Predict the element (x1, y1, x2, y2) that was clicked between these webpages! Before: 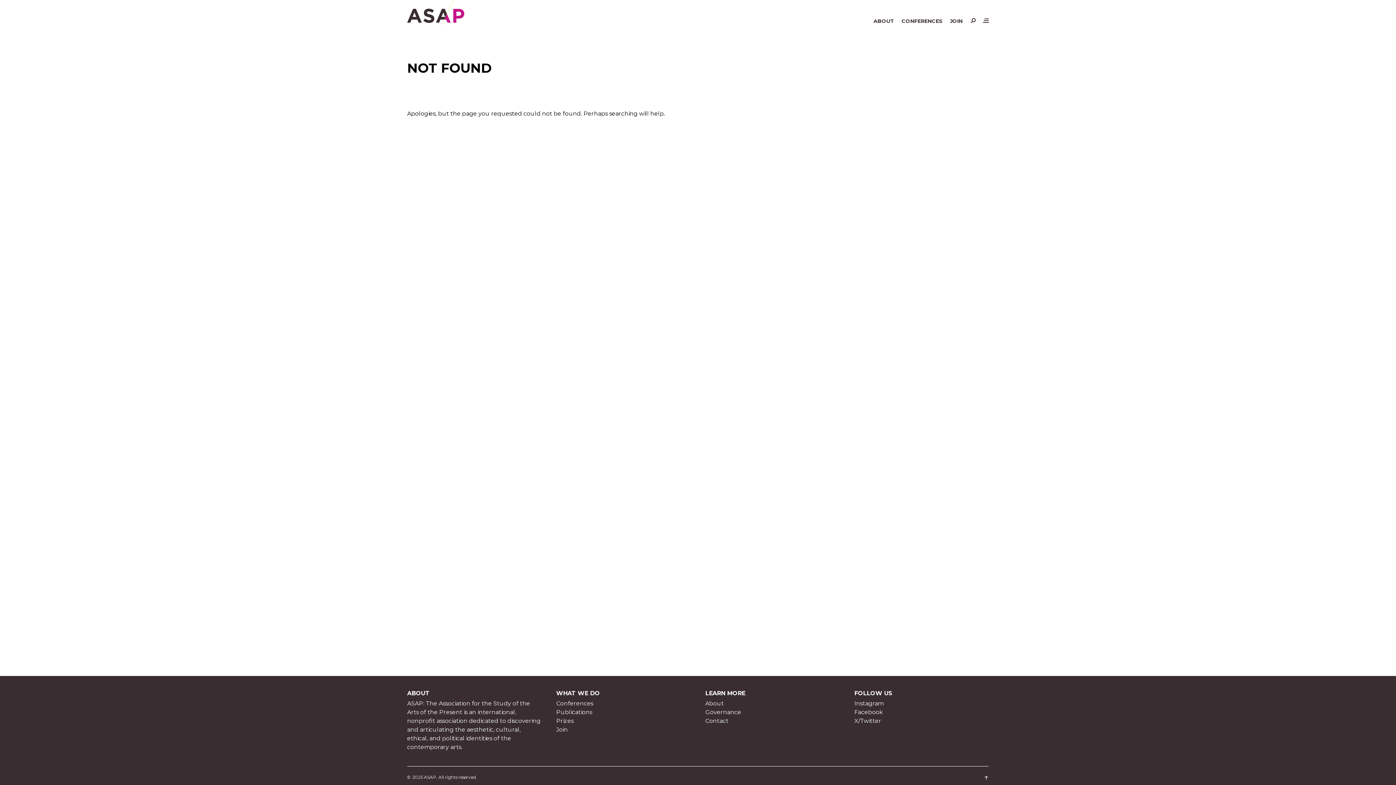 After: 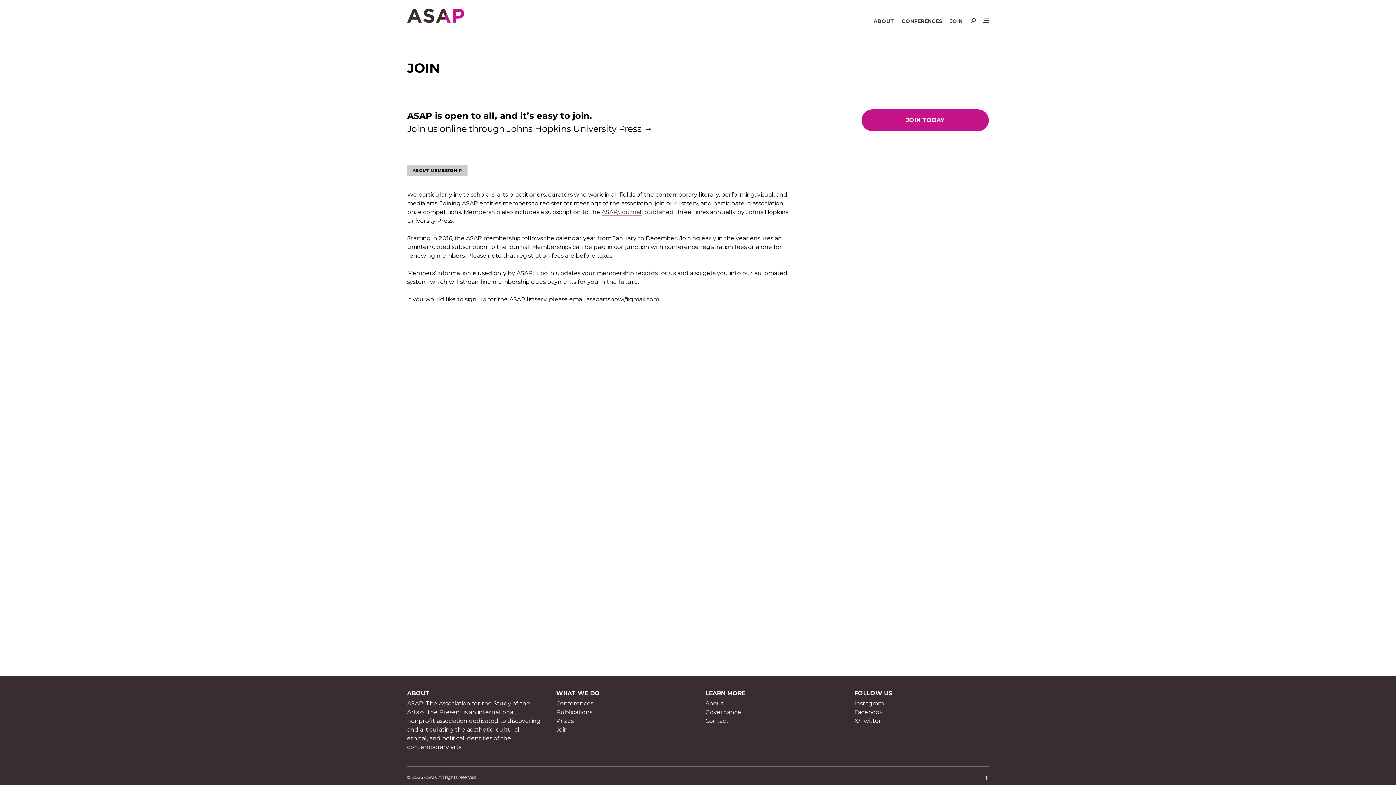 Action: label: Join bbox: (556, 726, 568, 733)